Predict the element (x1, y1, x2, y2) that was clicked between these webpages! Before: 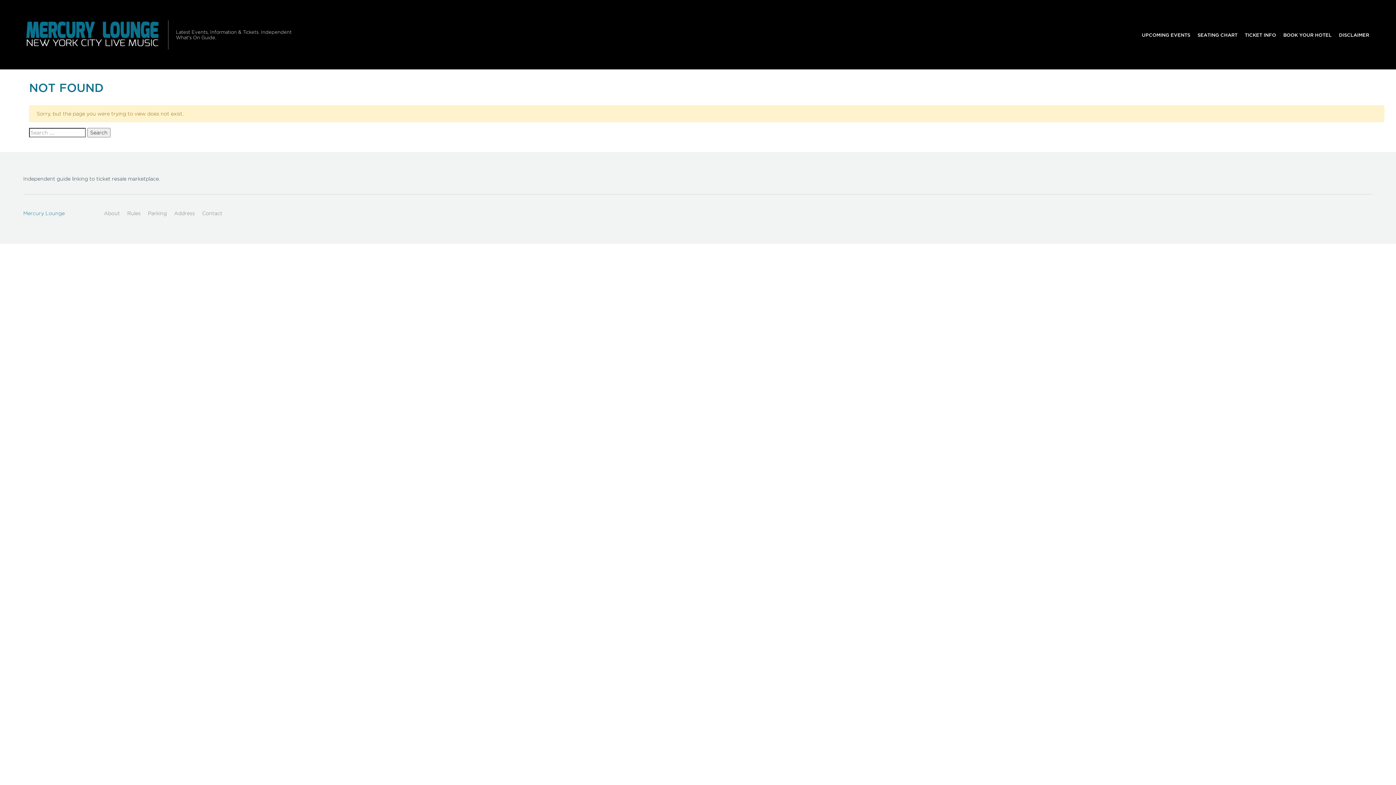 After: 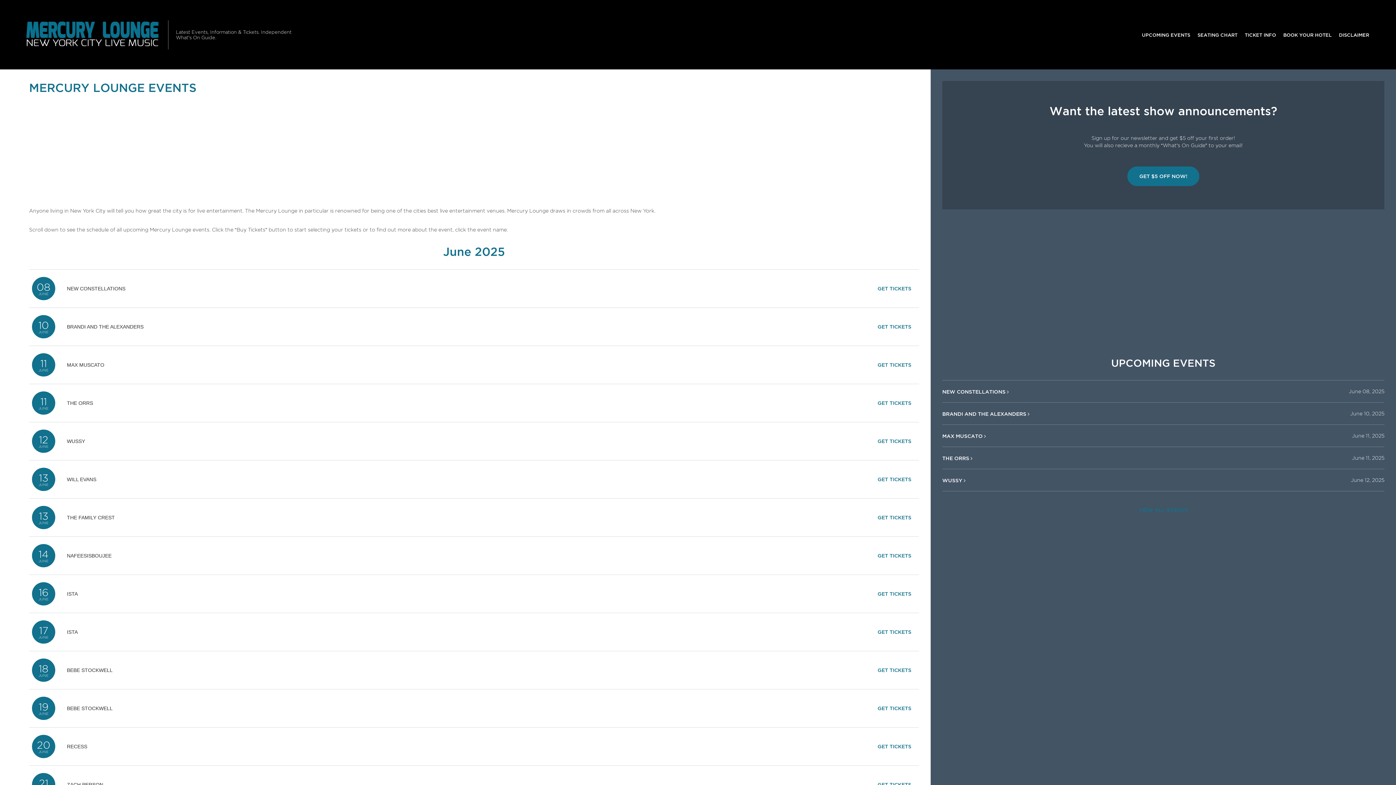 Action: bbox: (1138, 27, 1194, 41) label: UPCOMING EVENTS